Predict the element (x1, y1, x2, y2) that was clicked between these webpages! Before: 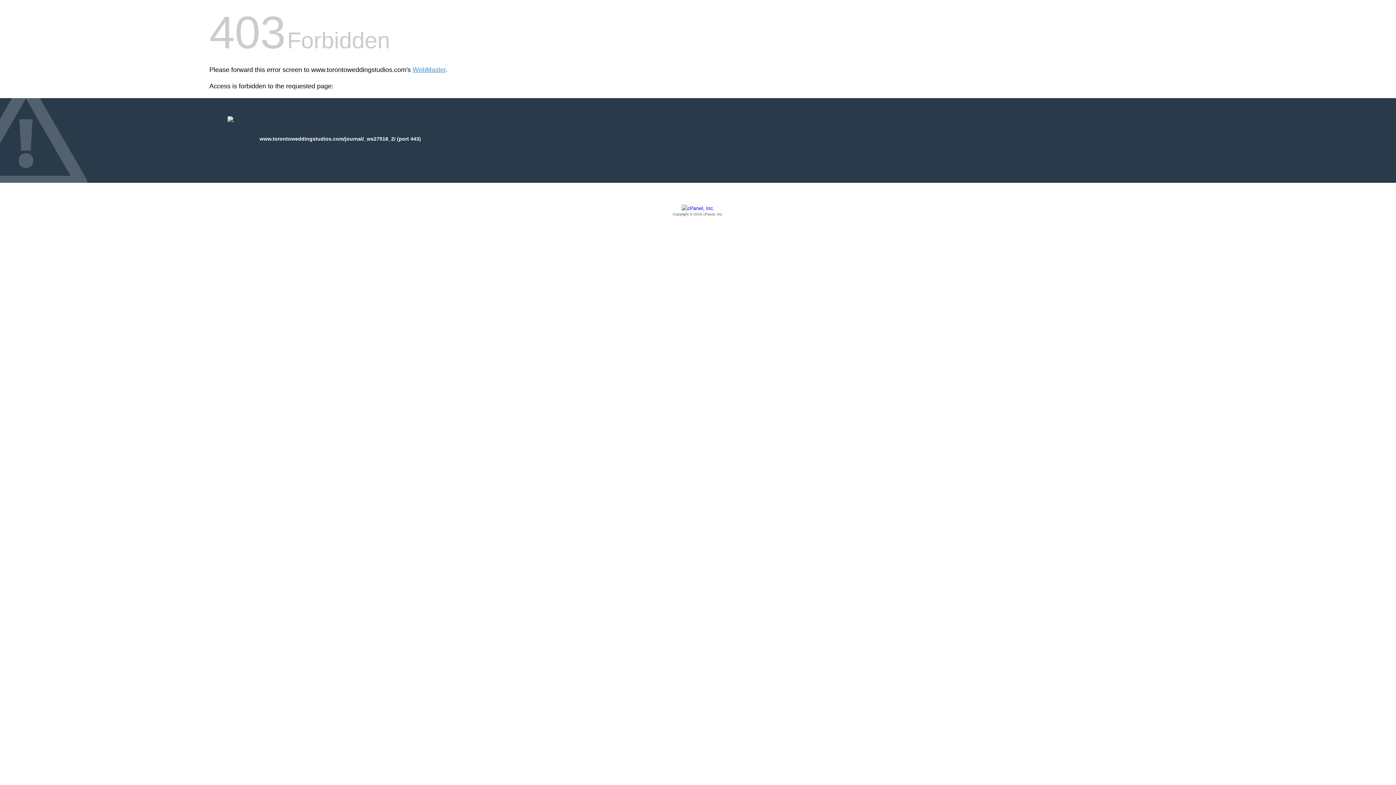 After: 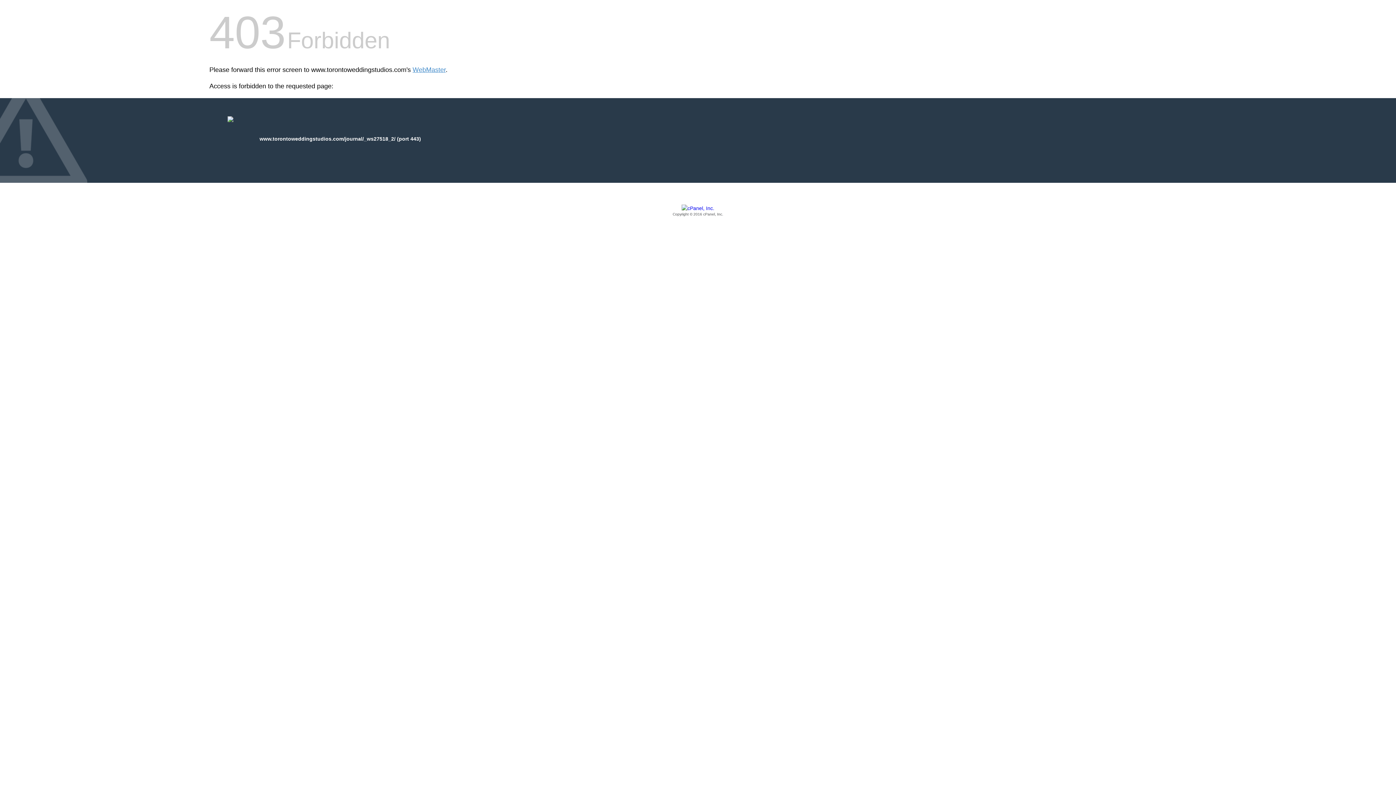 Action: bbox: (209, 205, 1186, 217) label: Copyright © 2016 cPanel, Inc.